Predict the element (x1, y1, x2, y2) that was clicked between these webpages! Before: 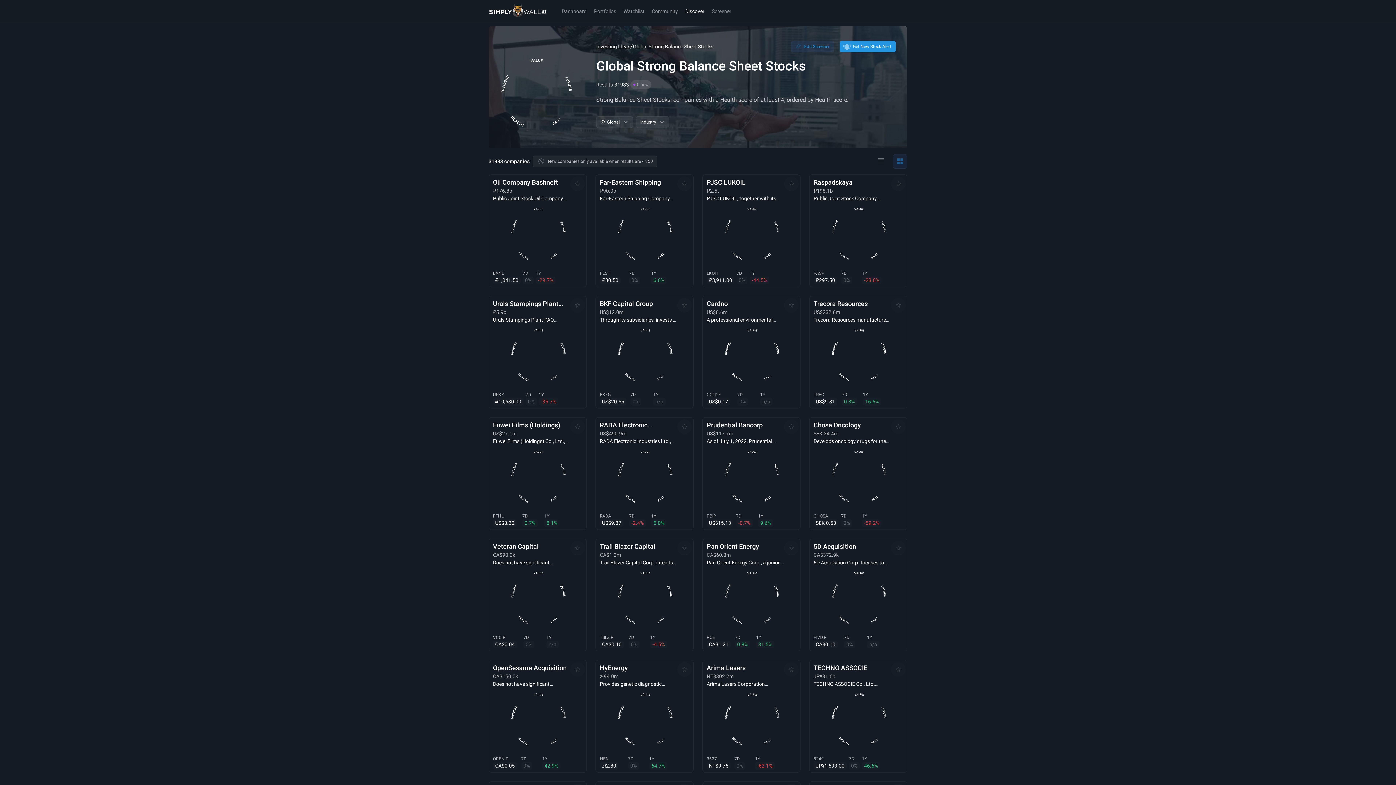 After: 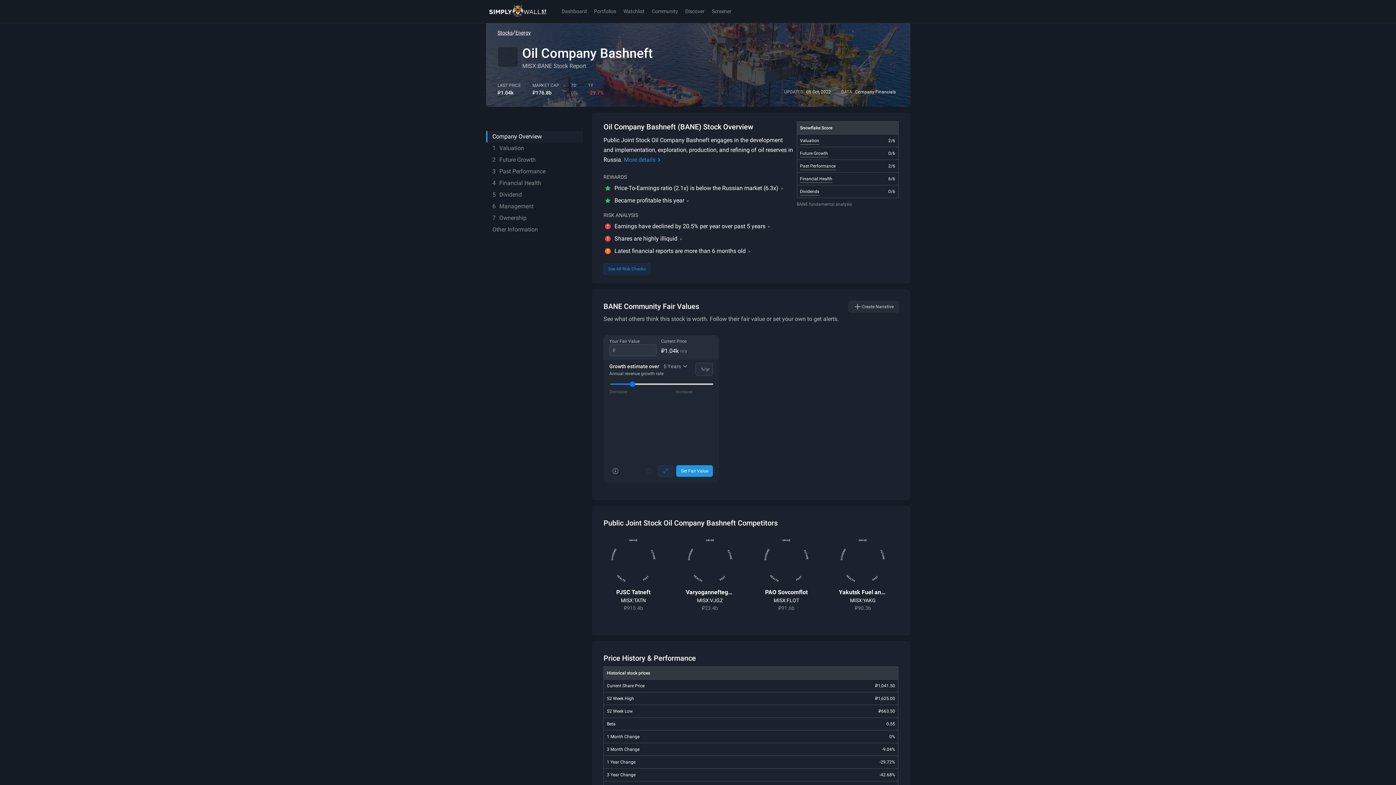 Action: bbox: (488, 174, 586, 287) label: Oil Company Bashneft

Market Cap:
₽176.8b

Public Joint Stock Oil Company Bashneft engages in the development and implementation, exploration, production, and refining of oil reserves in Russia.

BANE

₽1,041.50

7D

0%

1Y

-29.7%